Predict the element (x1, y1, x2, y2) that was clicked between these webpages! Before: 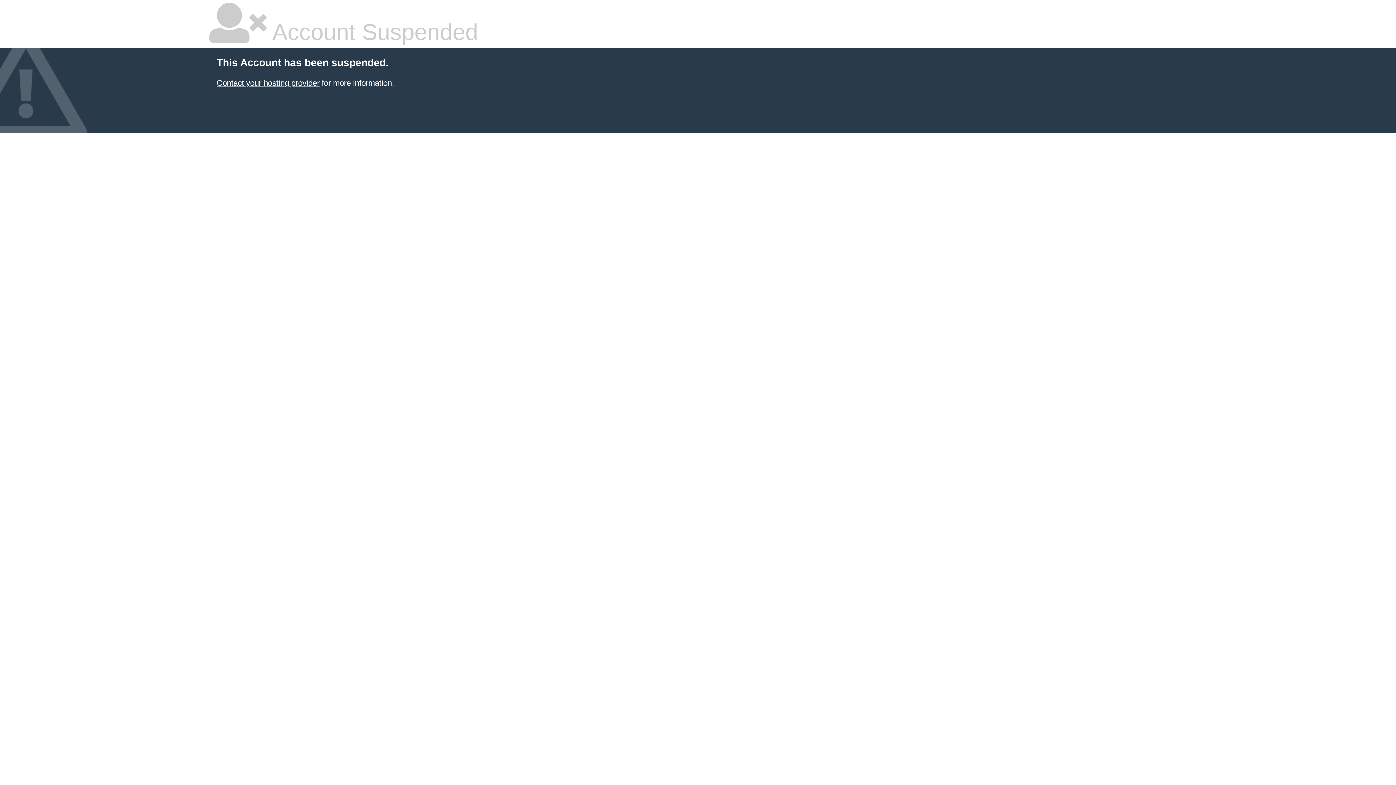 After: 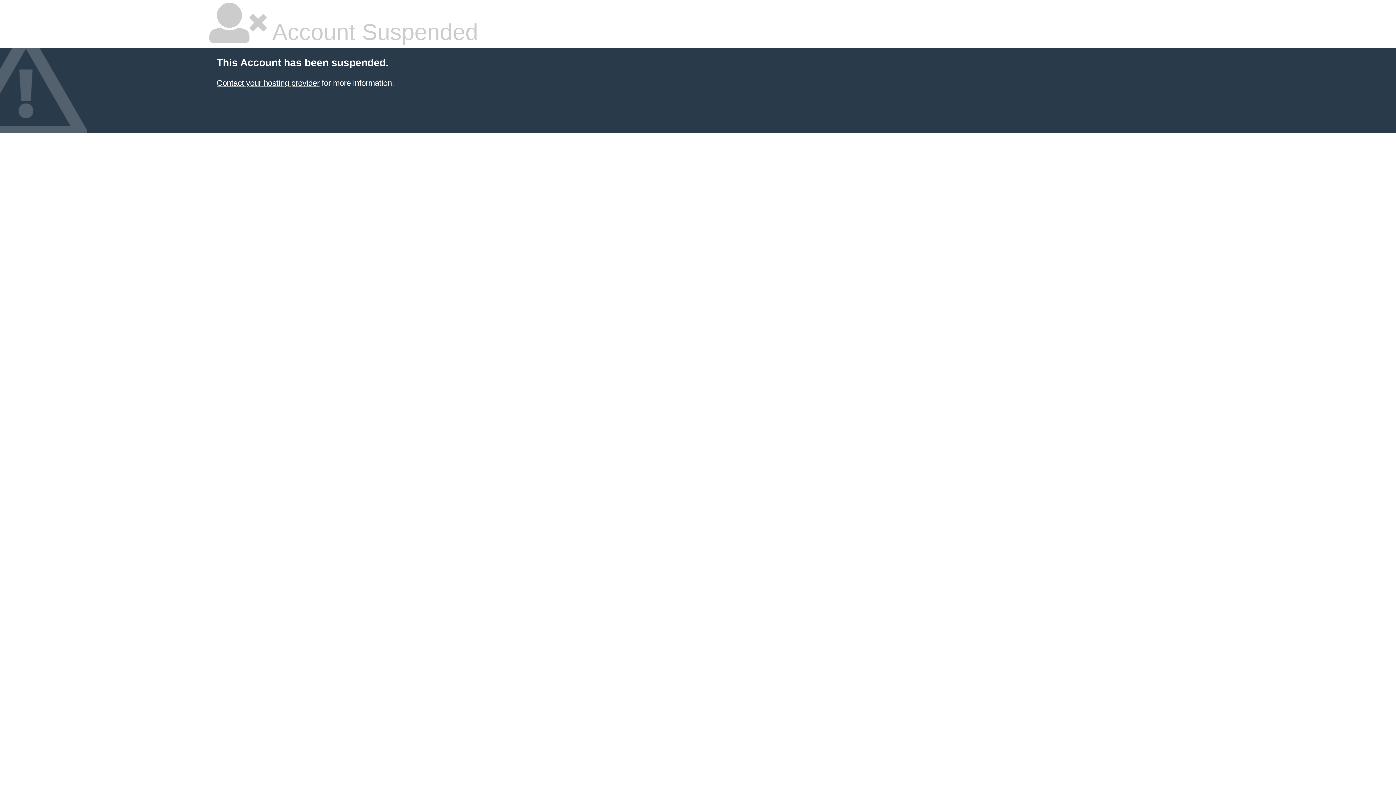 Action: bbox: (216, 78, 319, 87) label: Contact your hosting provider